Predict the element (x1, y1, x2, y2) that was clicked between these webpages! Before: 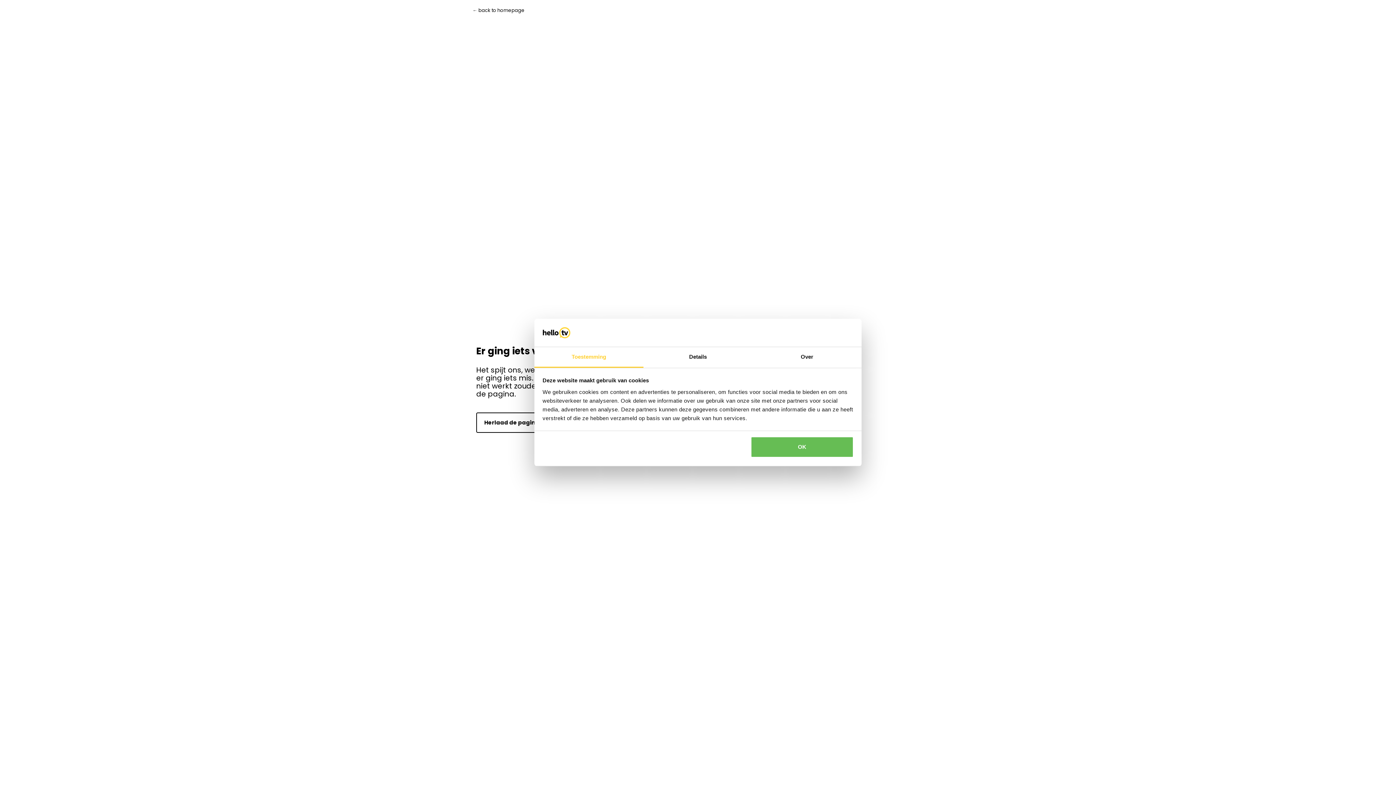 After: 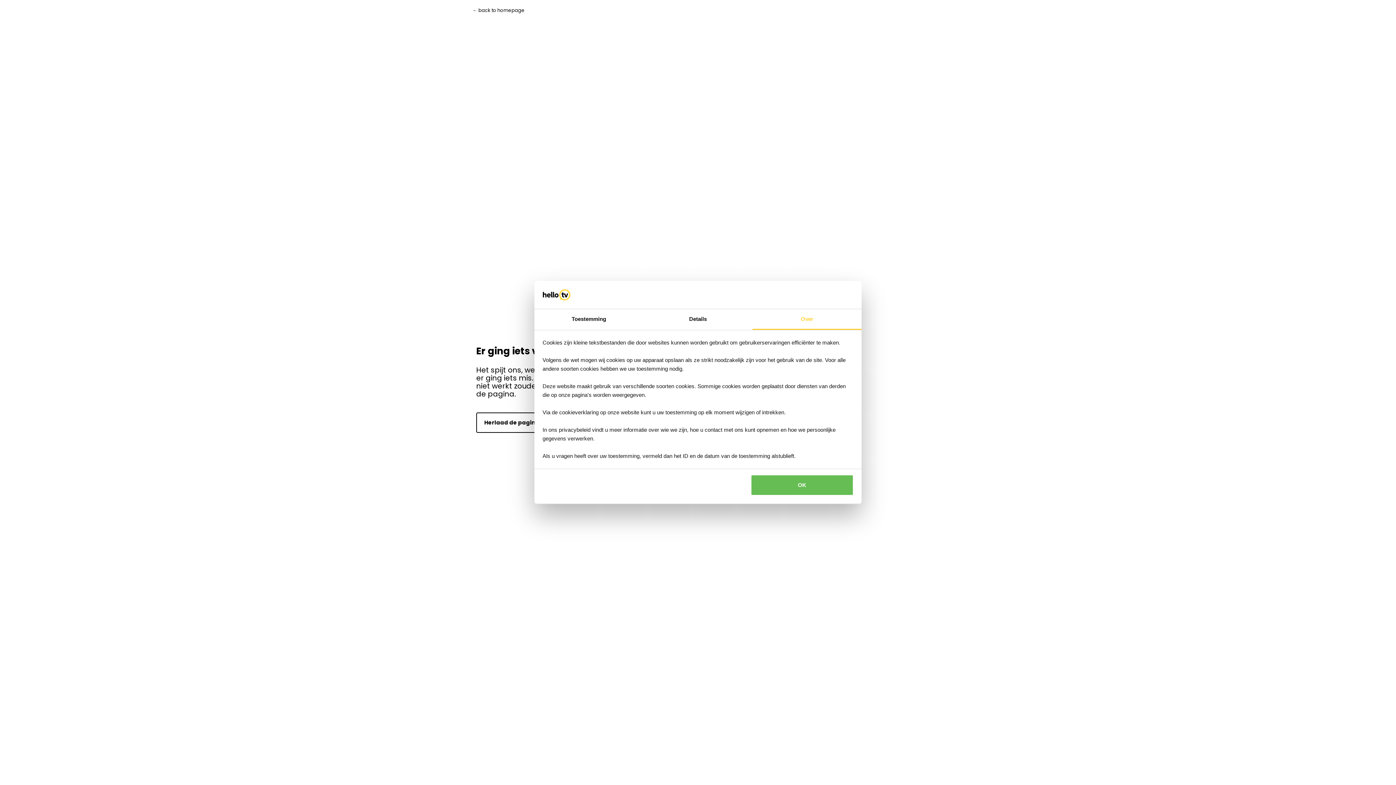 Action: bbox: (752, 347, 861, 367) label: Over